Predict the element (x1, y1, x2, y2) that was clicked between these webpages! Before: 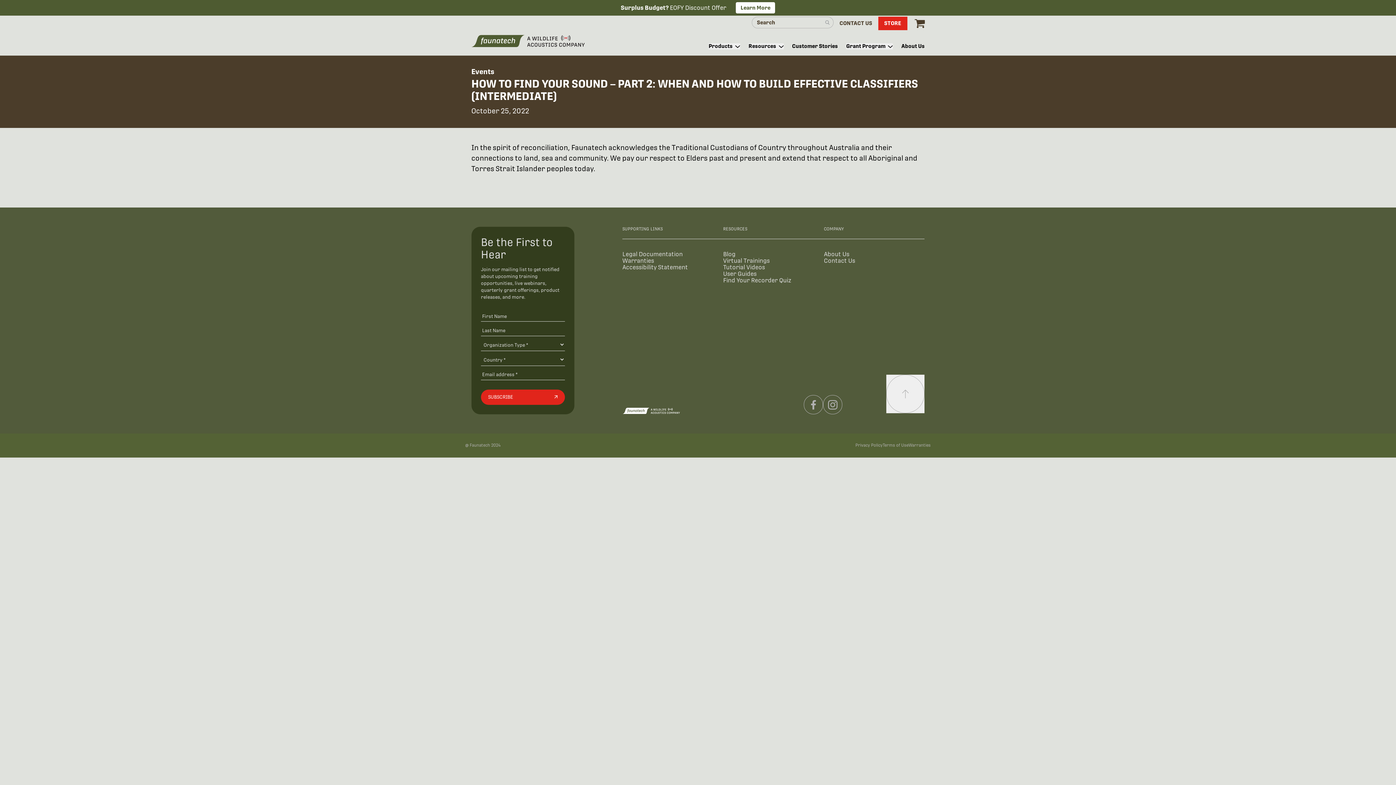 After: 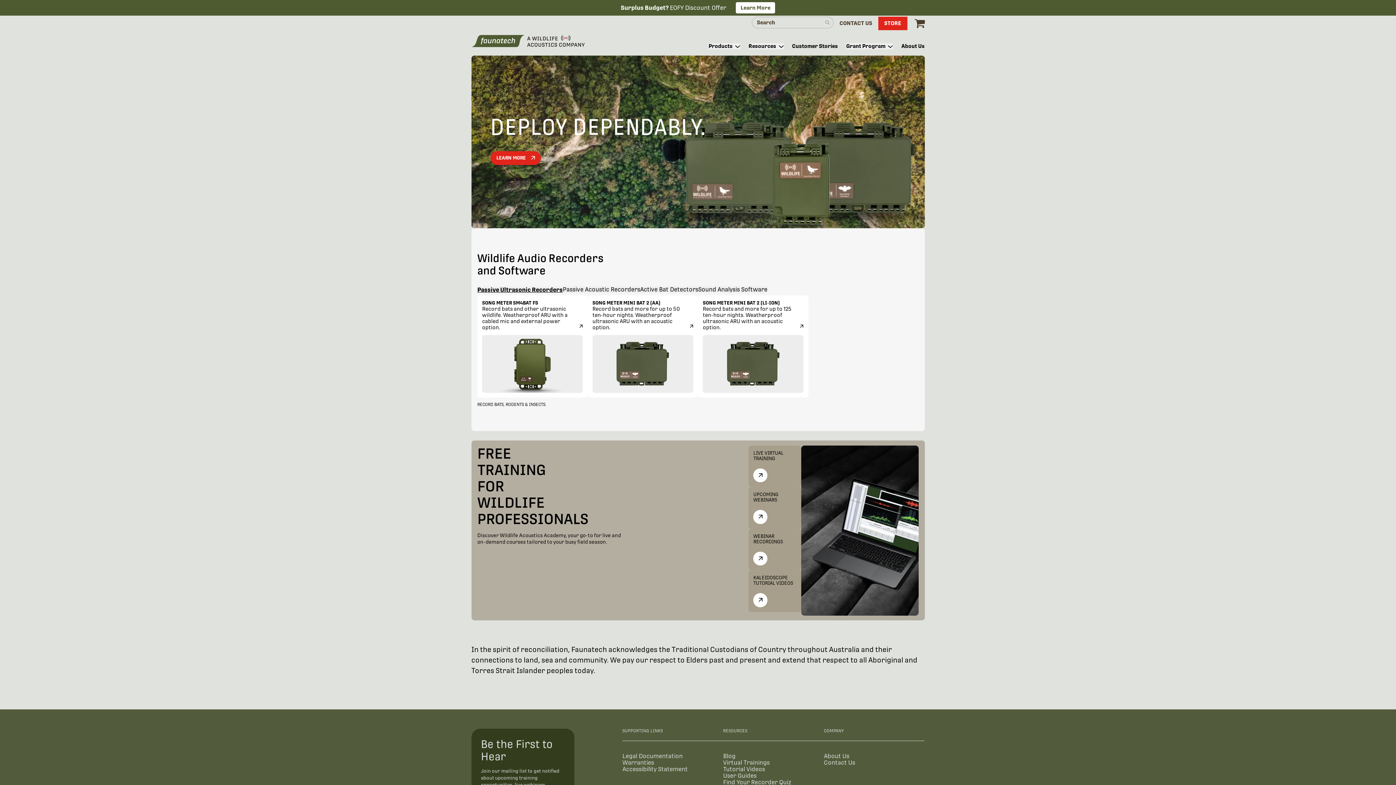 Action: bbox: (471, 32, 589, 49)